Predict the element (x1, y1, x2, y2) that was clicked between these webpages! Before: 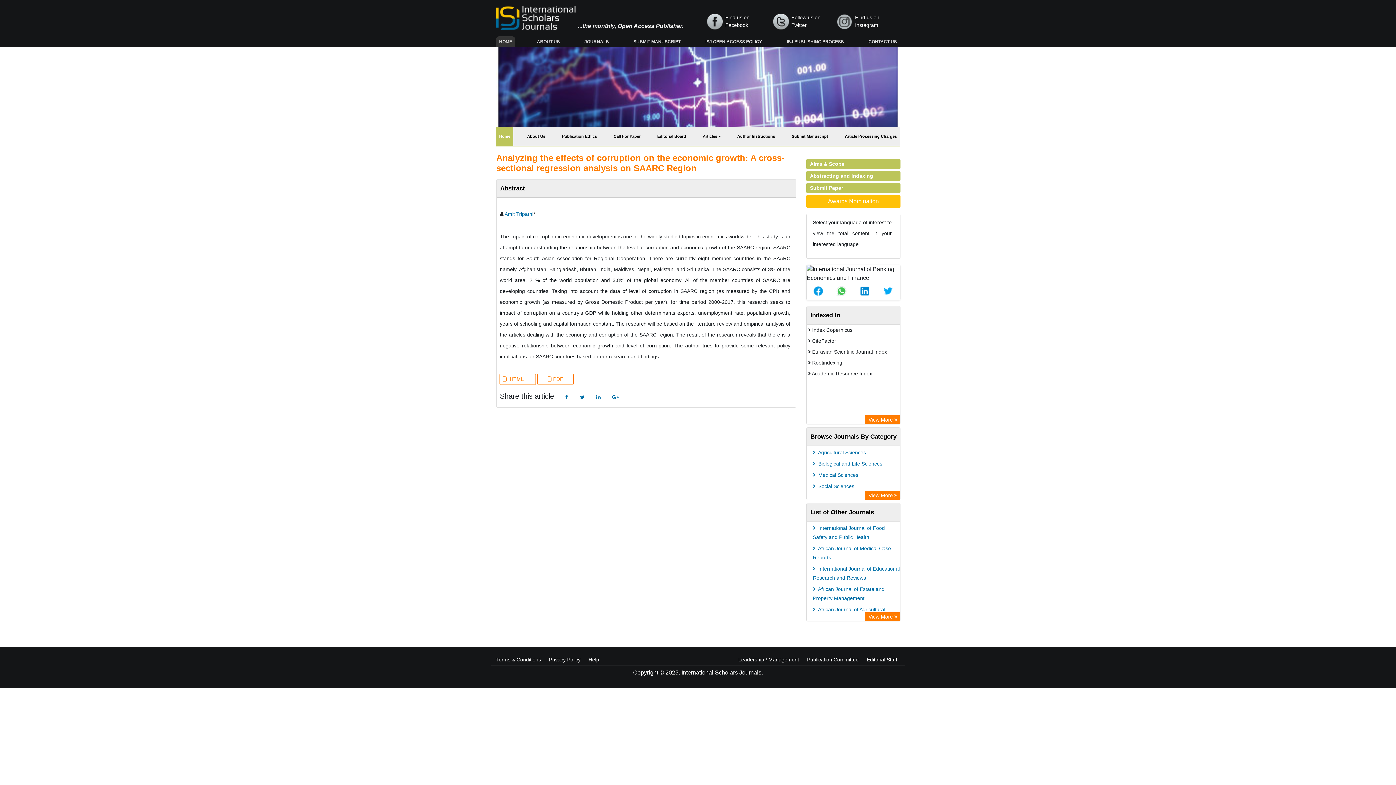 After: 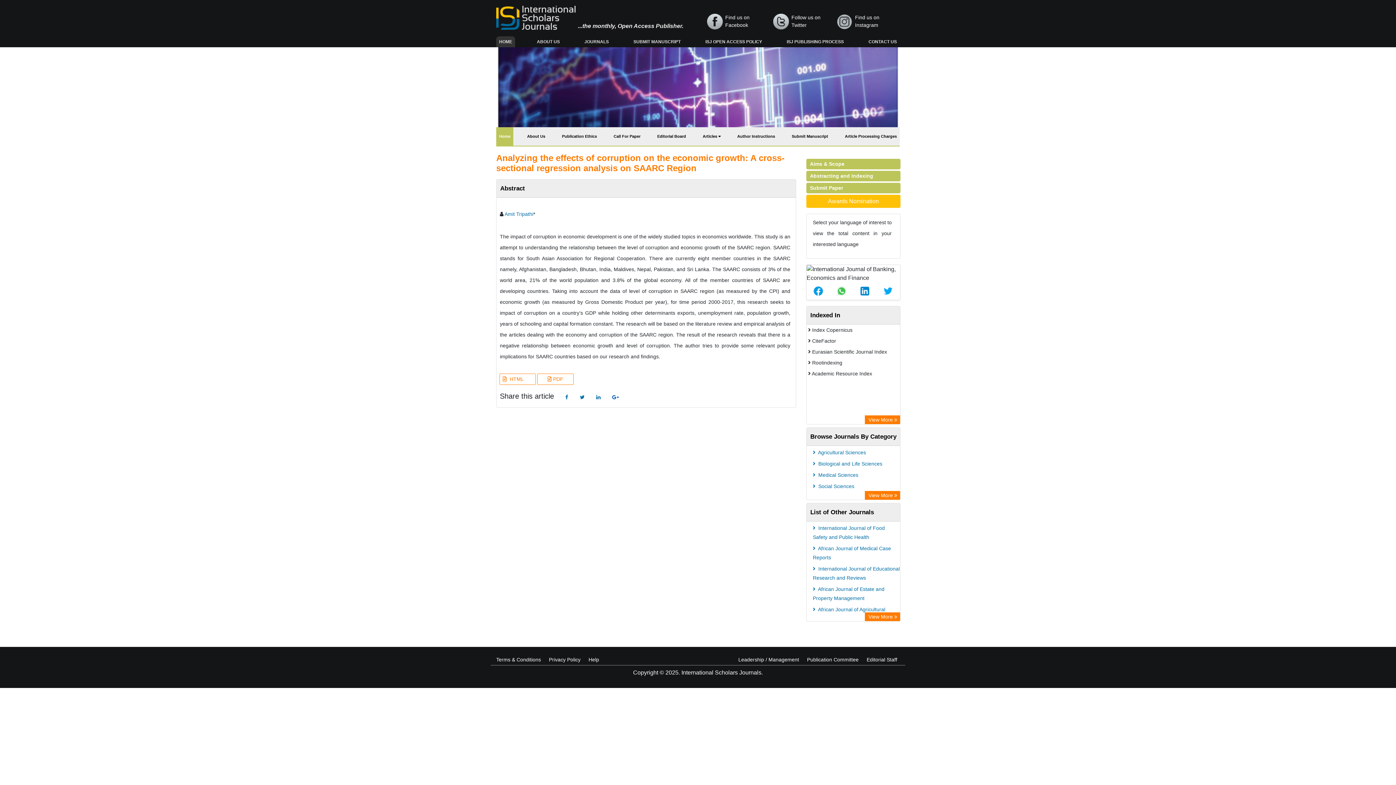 Action: bbox: (606, 390, 624, 404)